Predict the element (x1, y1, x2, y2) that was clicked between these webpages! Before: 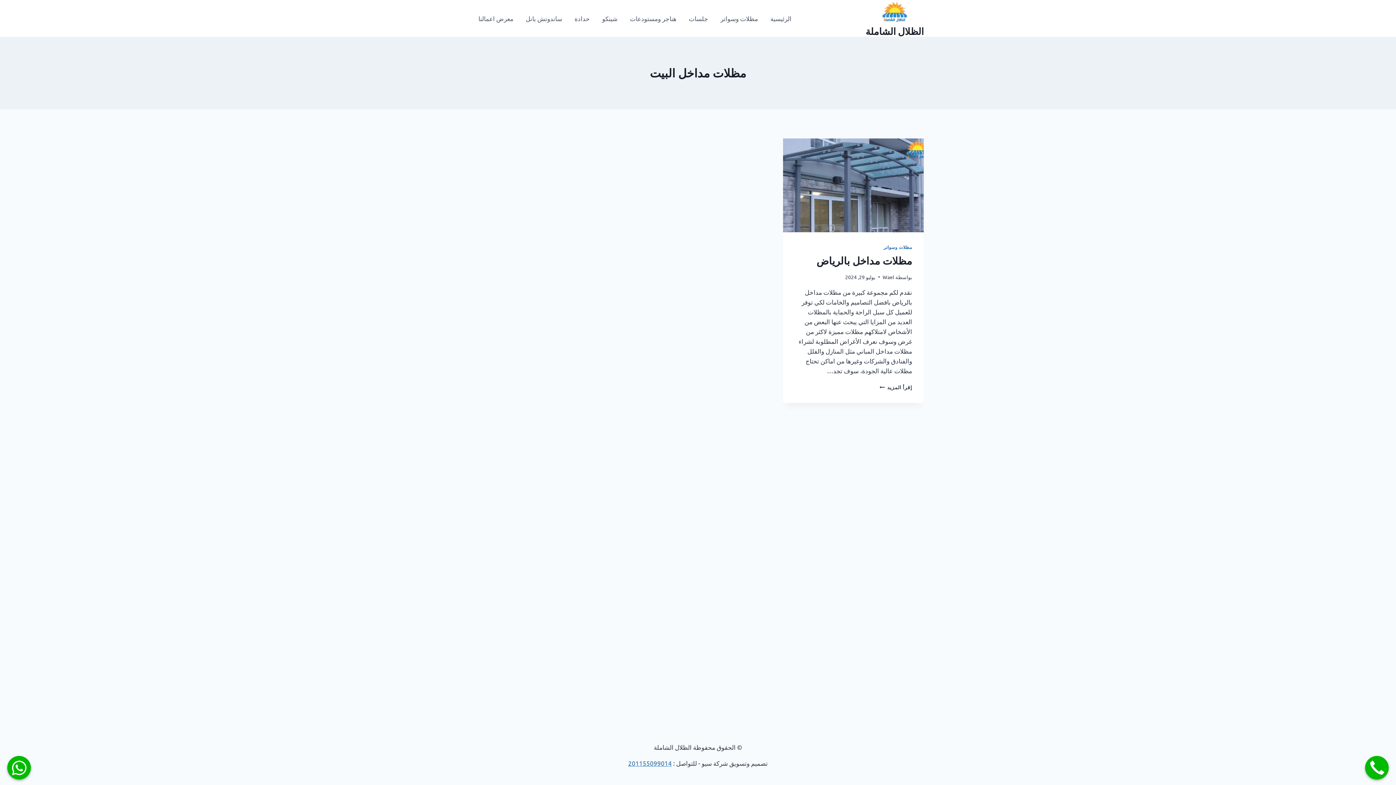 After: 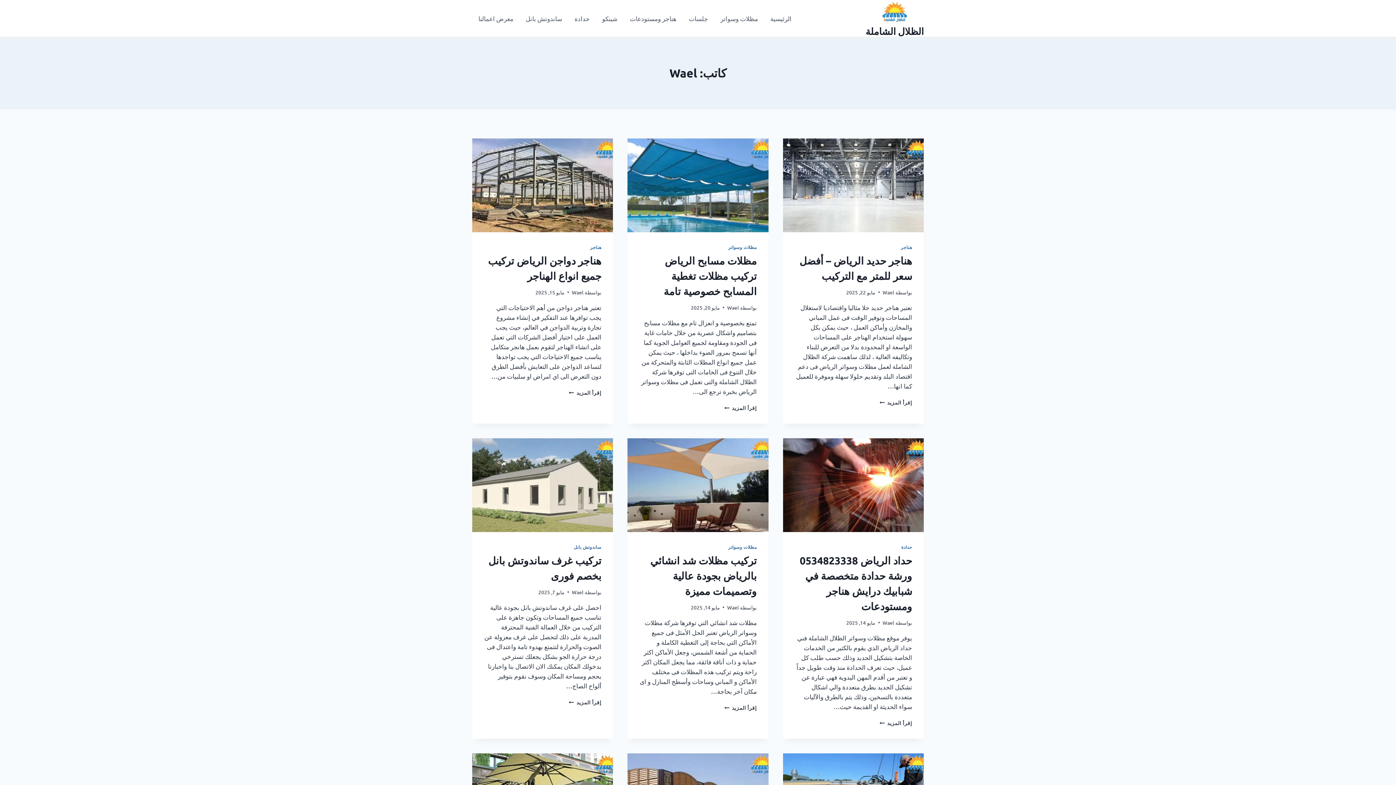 Action: bbox: (882, 273, 894, 280) label: Wael